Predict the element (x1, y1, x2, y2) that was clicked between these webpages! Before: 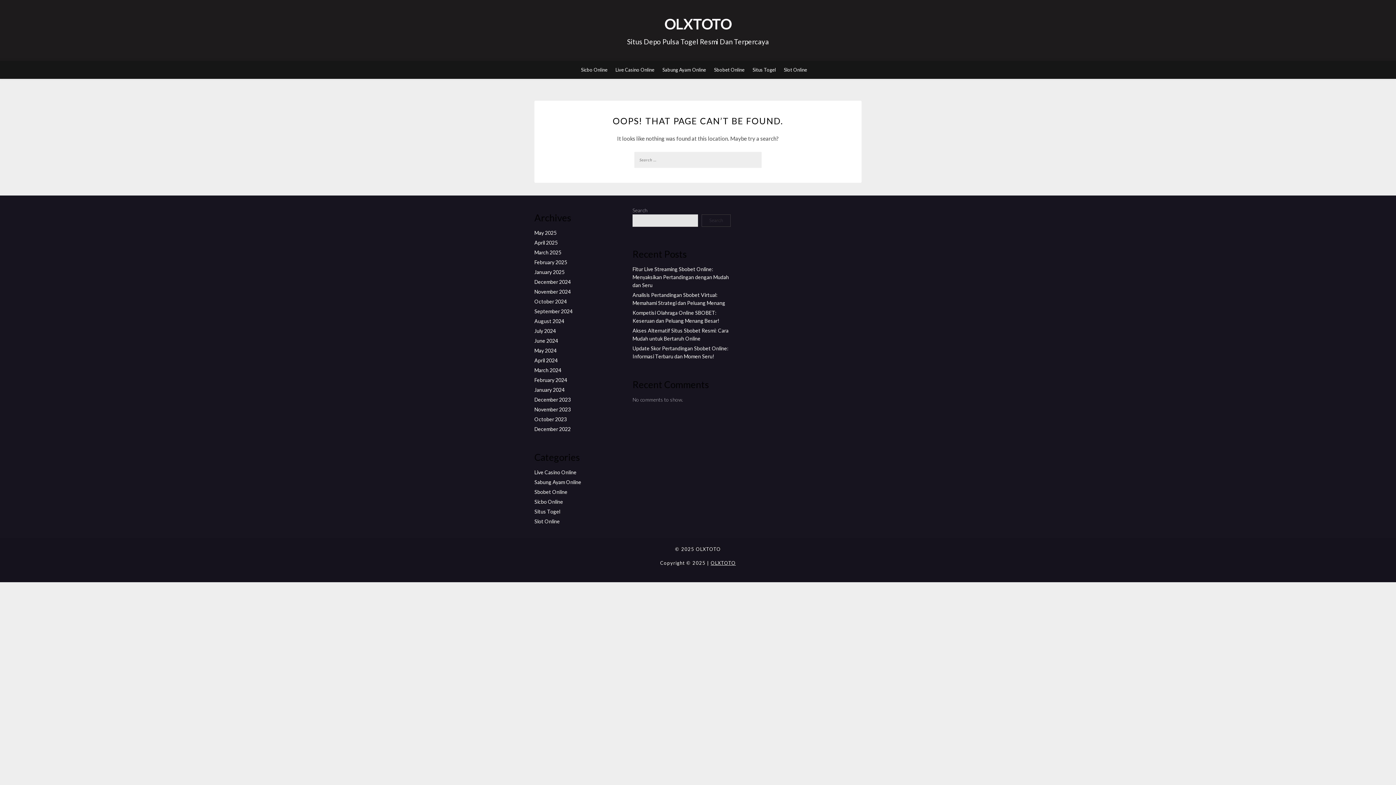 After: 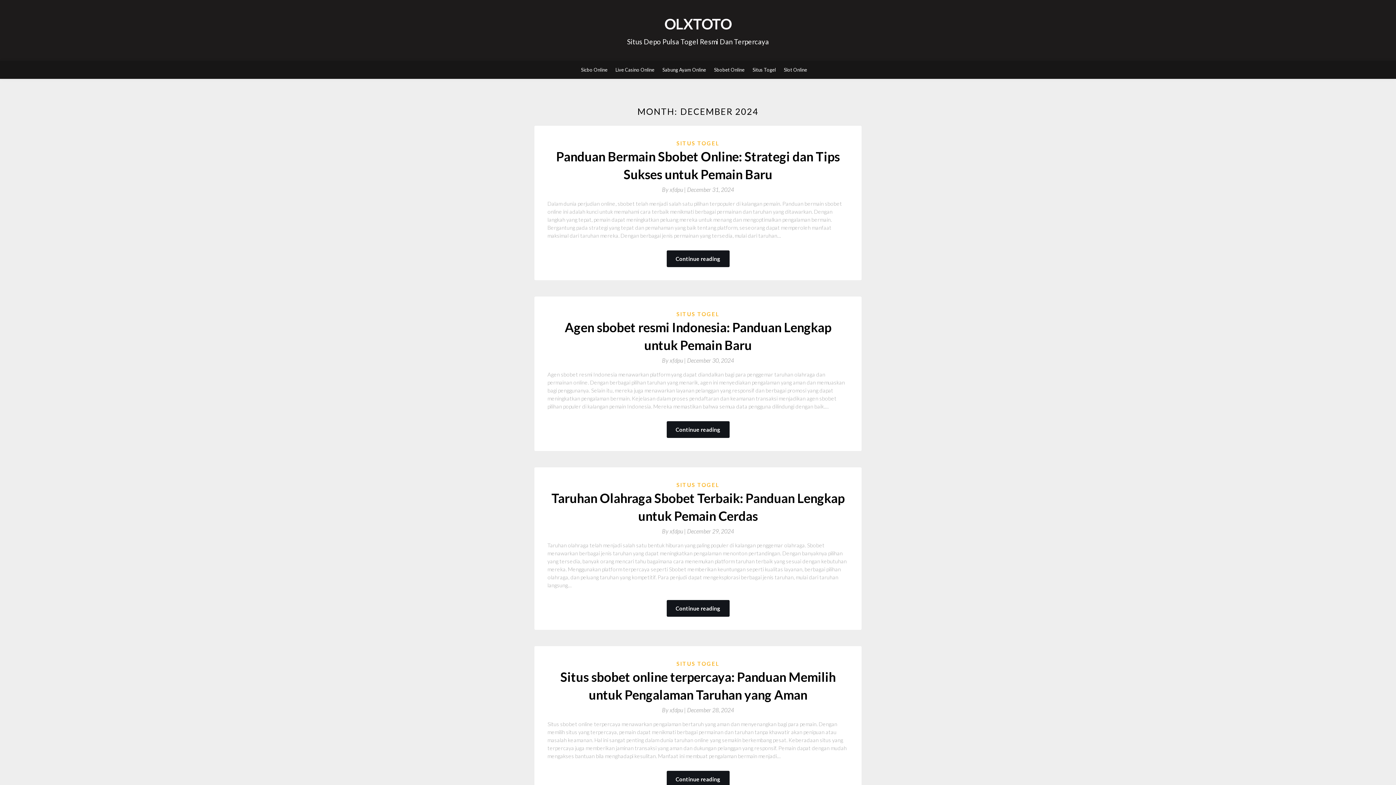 Action: label: December 2024 bbox: (534, 278, 570, 284)